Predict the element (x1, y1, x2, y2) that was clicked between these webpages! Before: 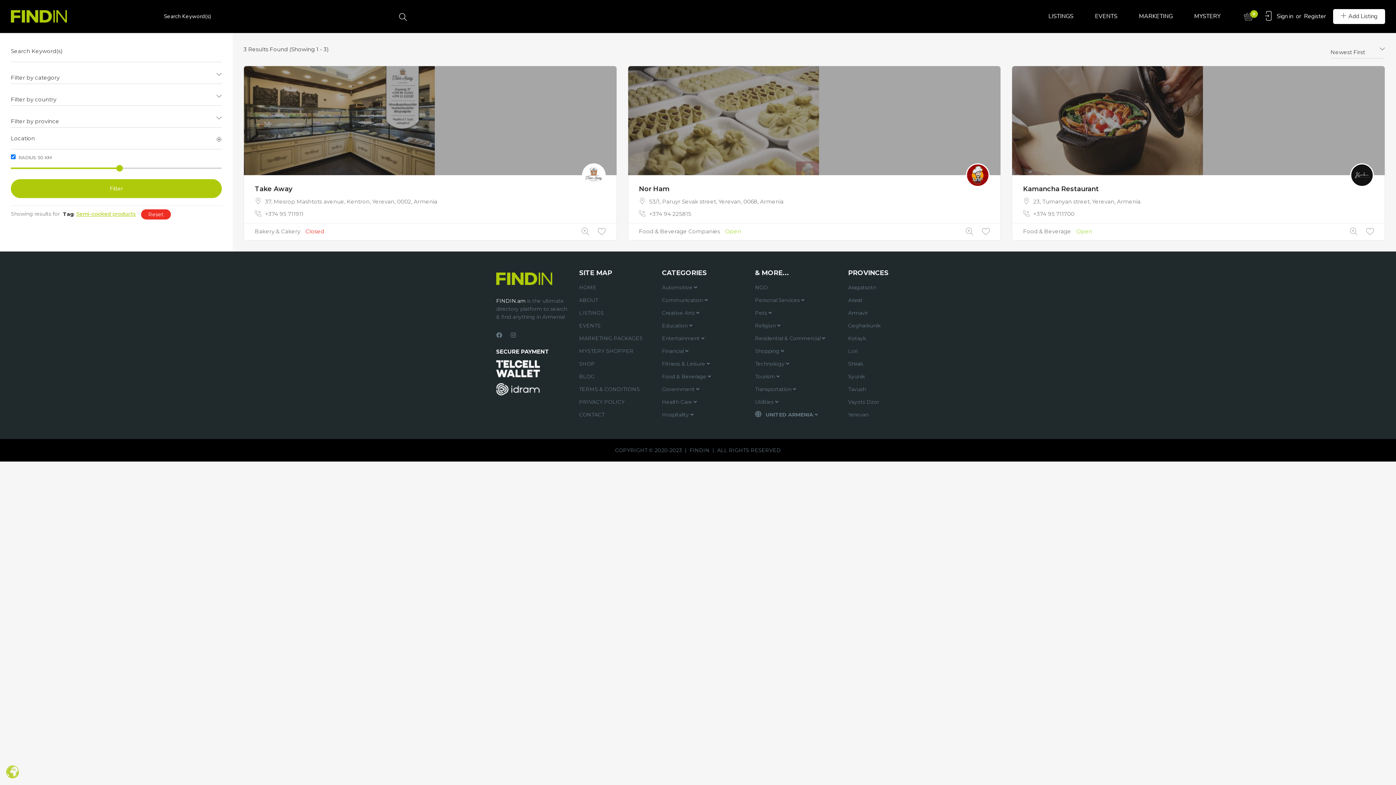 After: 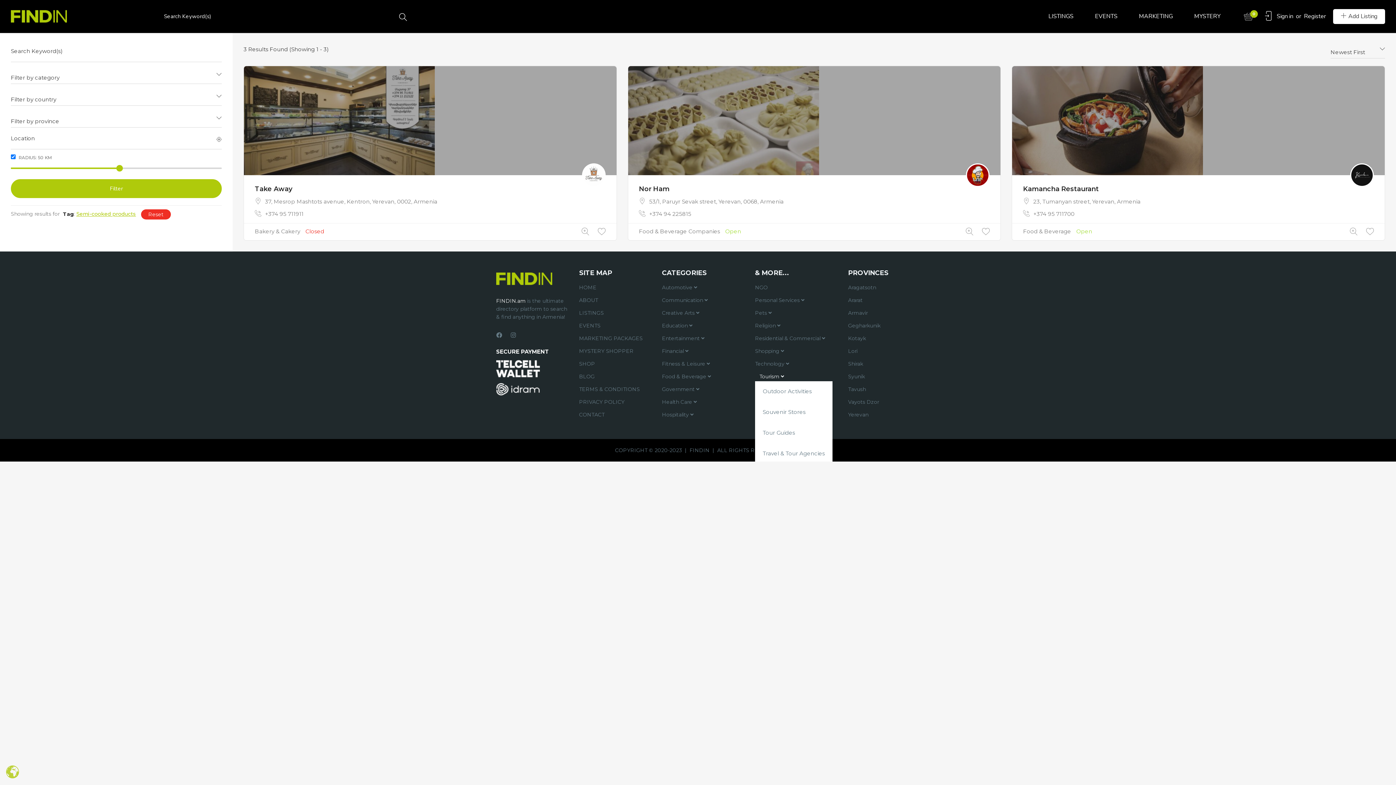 Action: label: Tourism  bbox: (755, 372, 837, 380)